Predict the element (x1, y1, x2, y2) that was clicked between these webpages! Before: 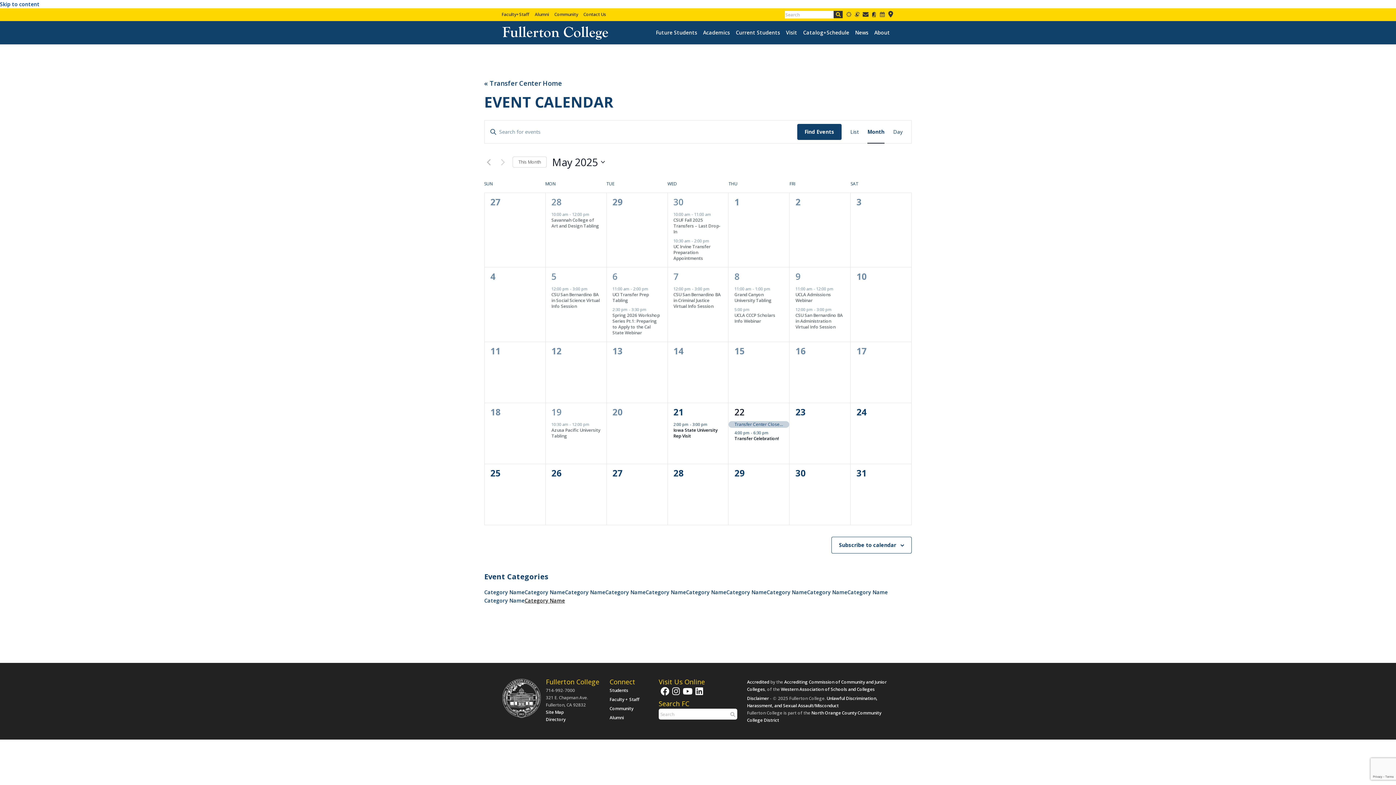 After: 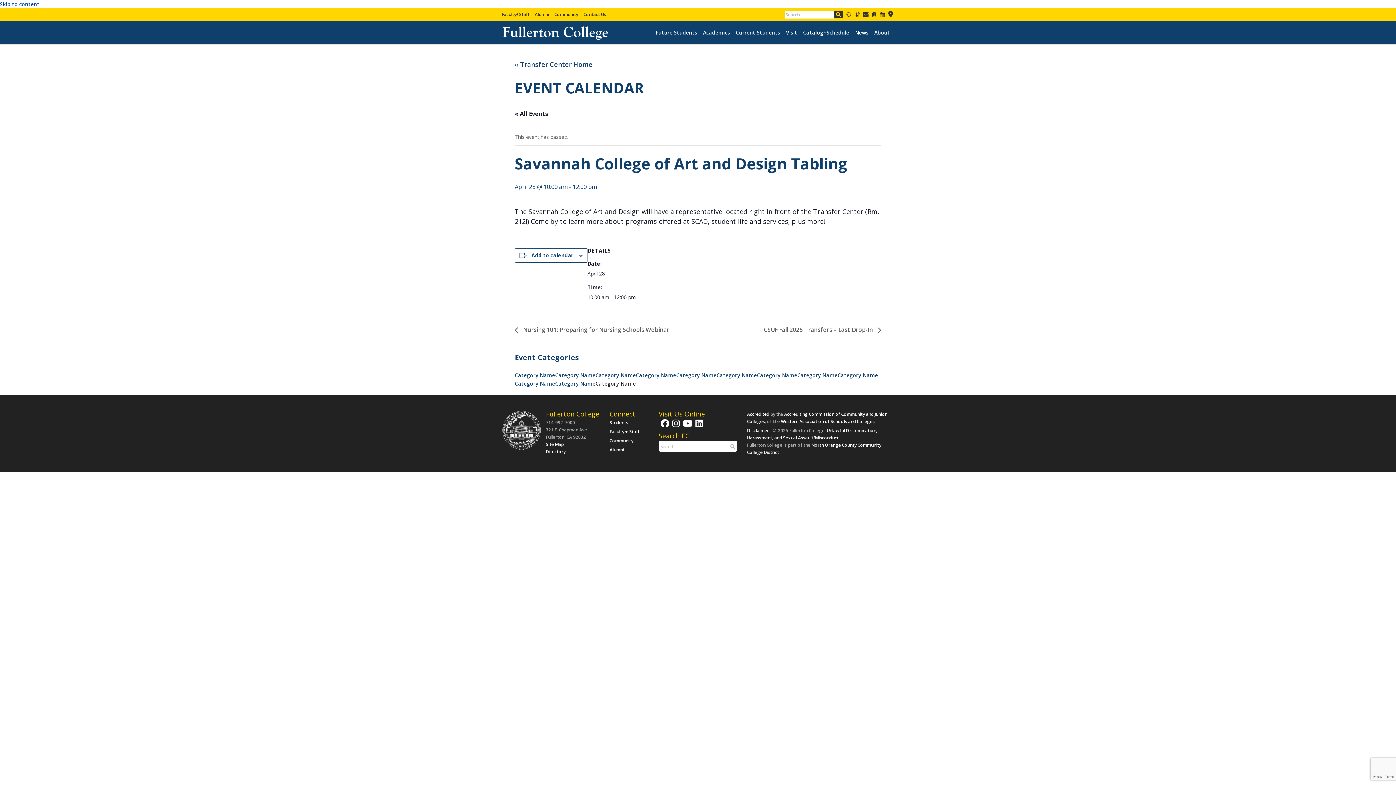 Action: bbox: (551, 217, 599, 229) label: Savannah College of Art and Design Tabling